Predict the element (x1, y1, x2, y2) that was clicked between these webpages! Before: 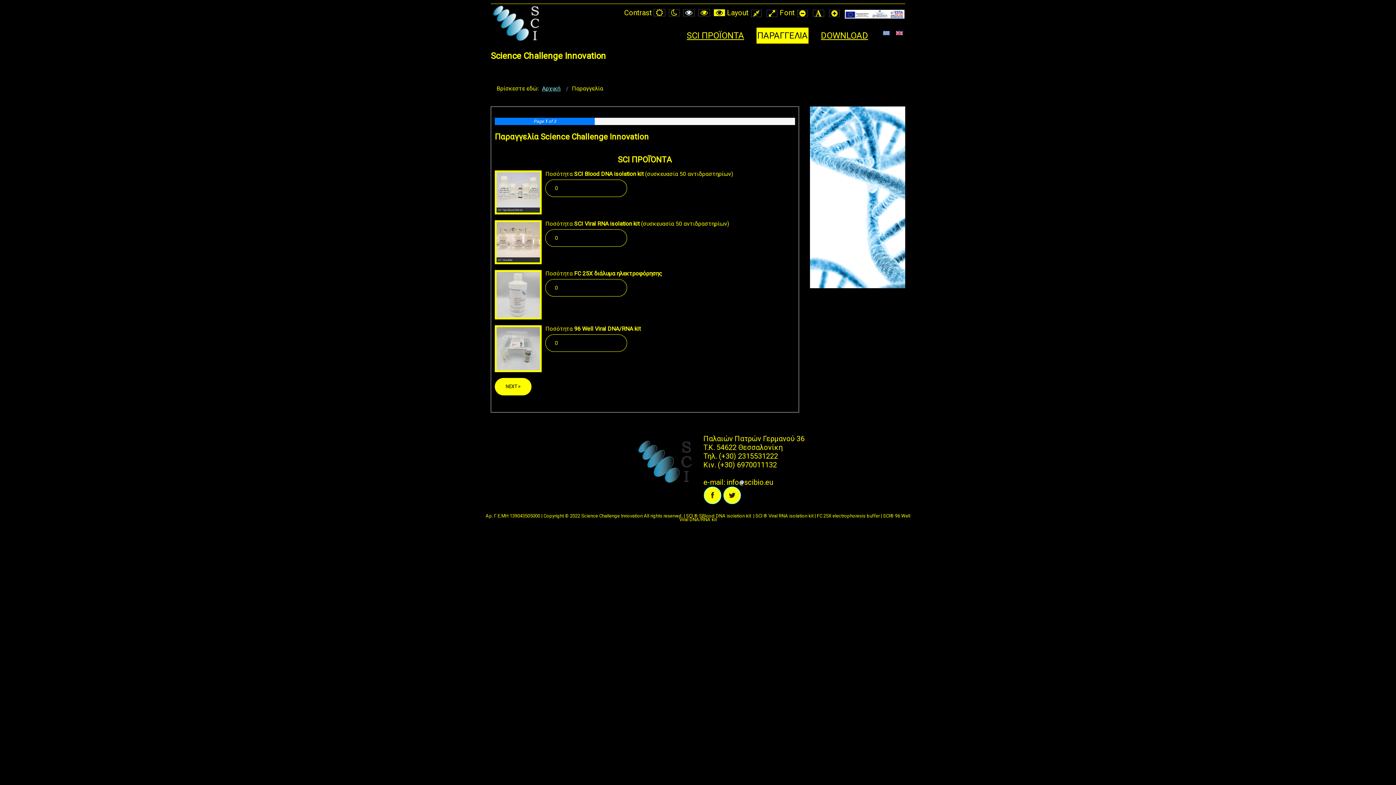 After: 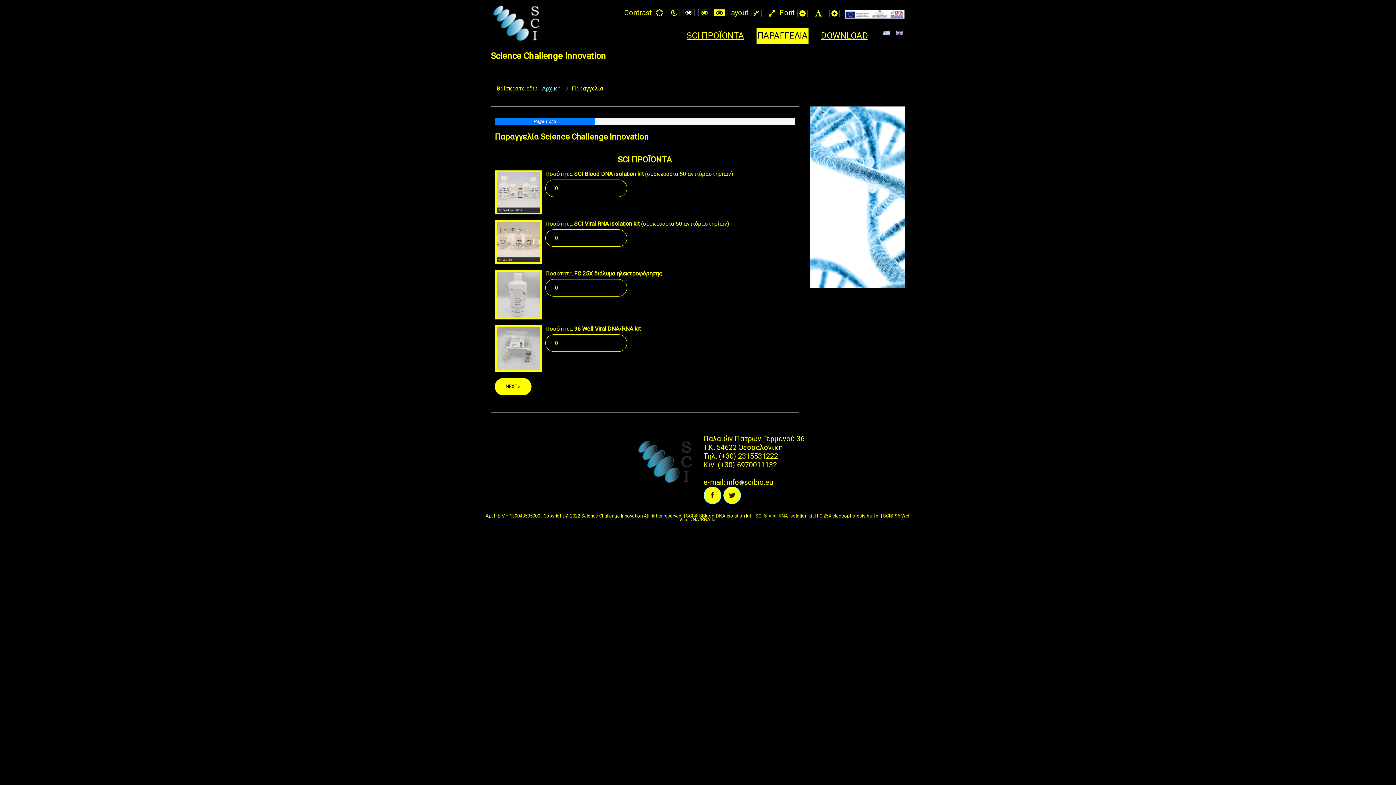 Action: bbox: (756, 27, 808, 43) label: ΠΑΡΑΓΓΕΛΙΑ